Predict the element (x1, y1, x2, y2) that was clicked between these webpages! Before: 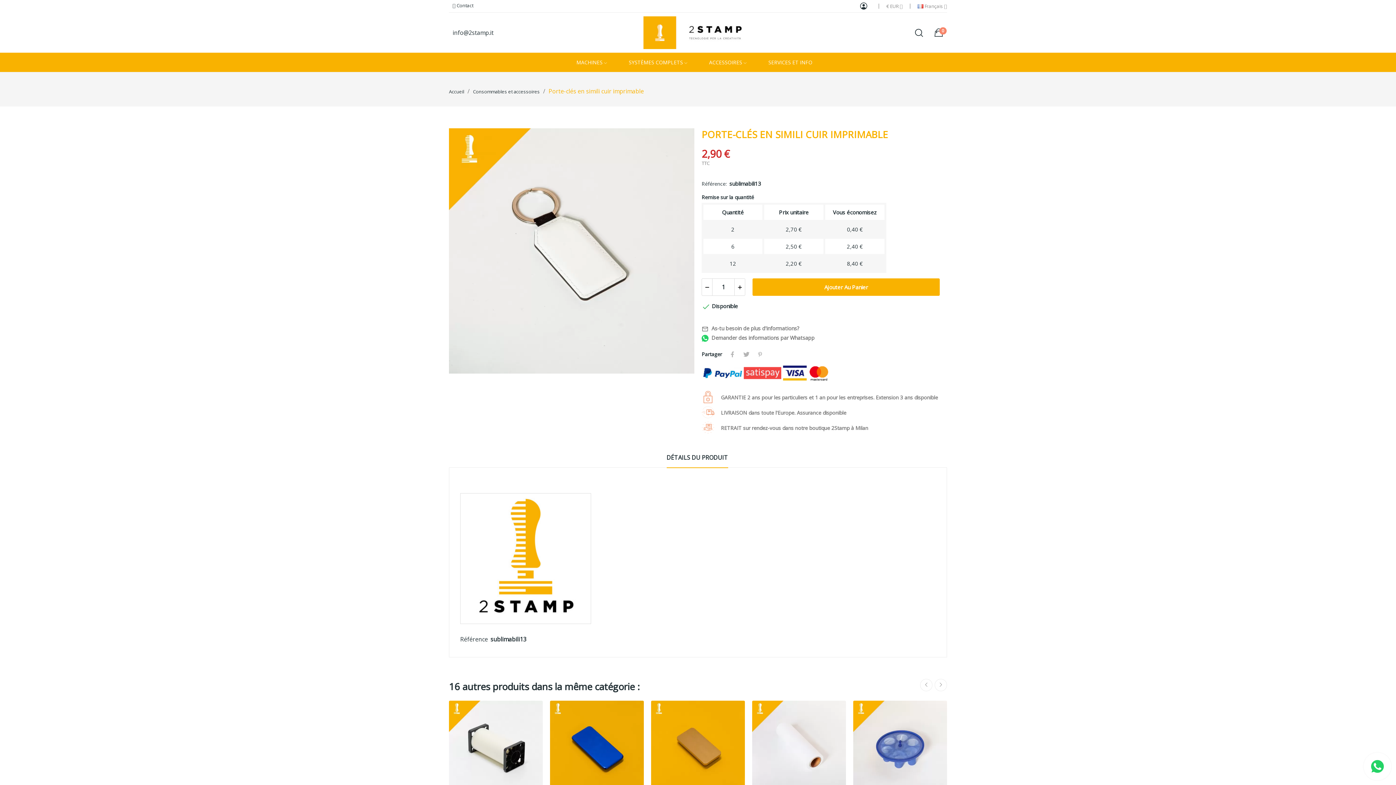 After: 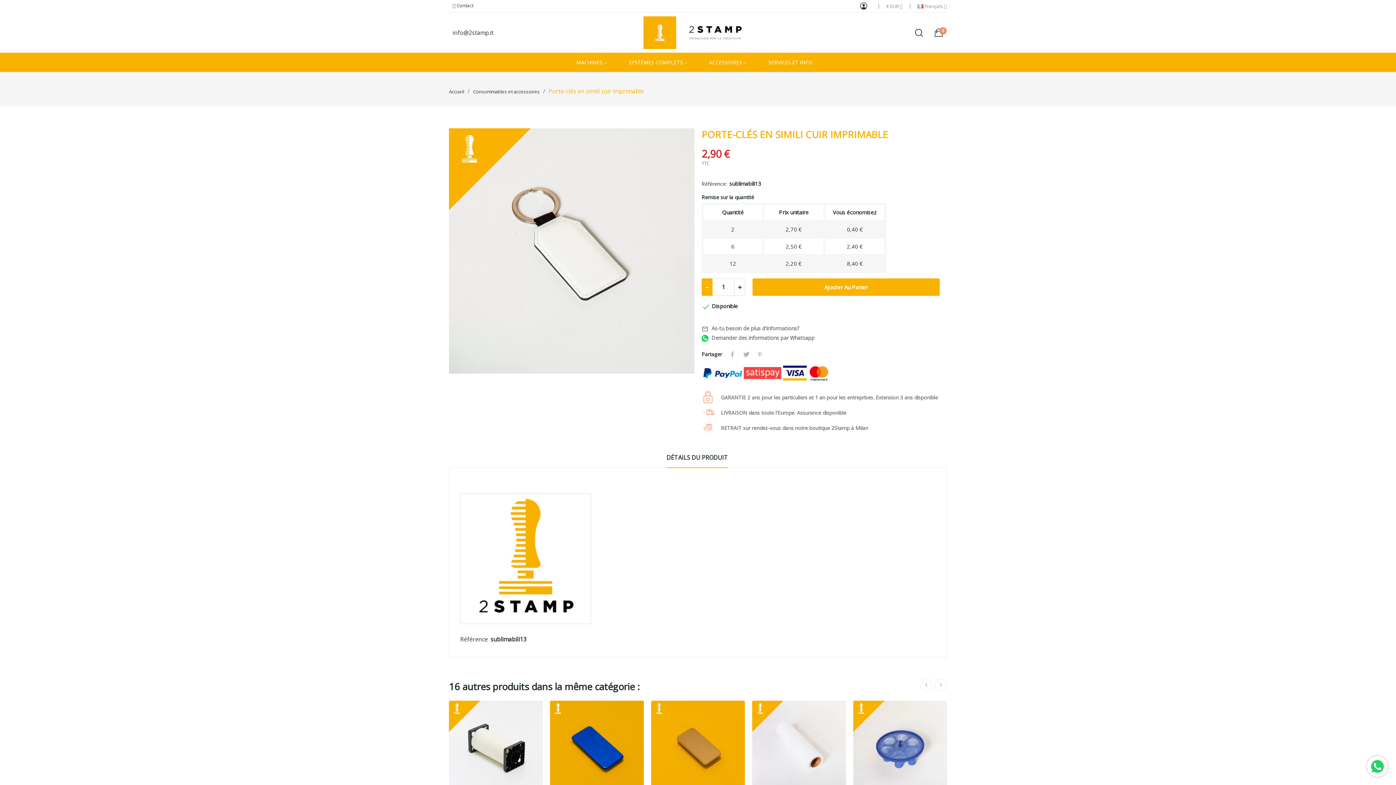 Action: bbox: (701, 278, 712, 296)